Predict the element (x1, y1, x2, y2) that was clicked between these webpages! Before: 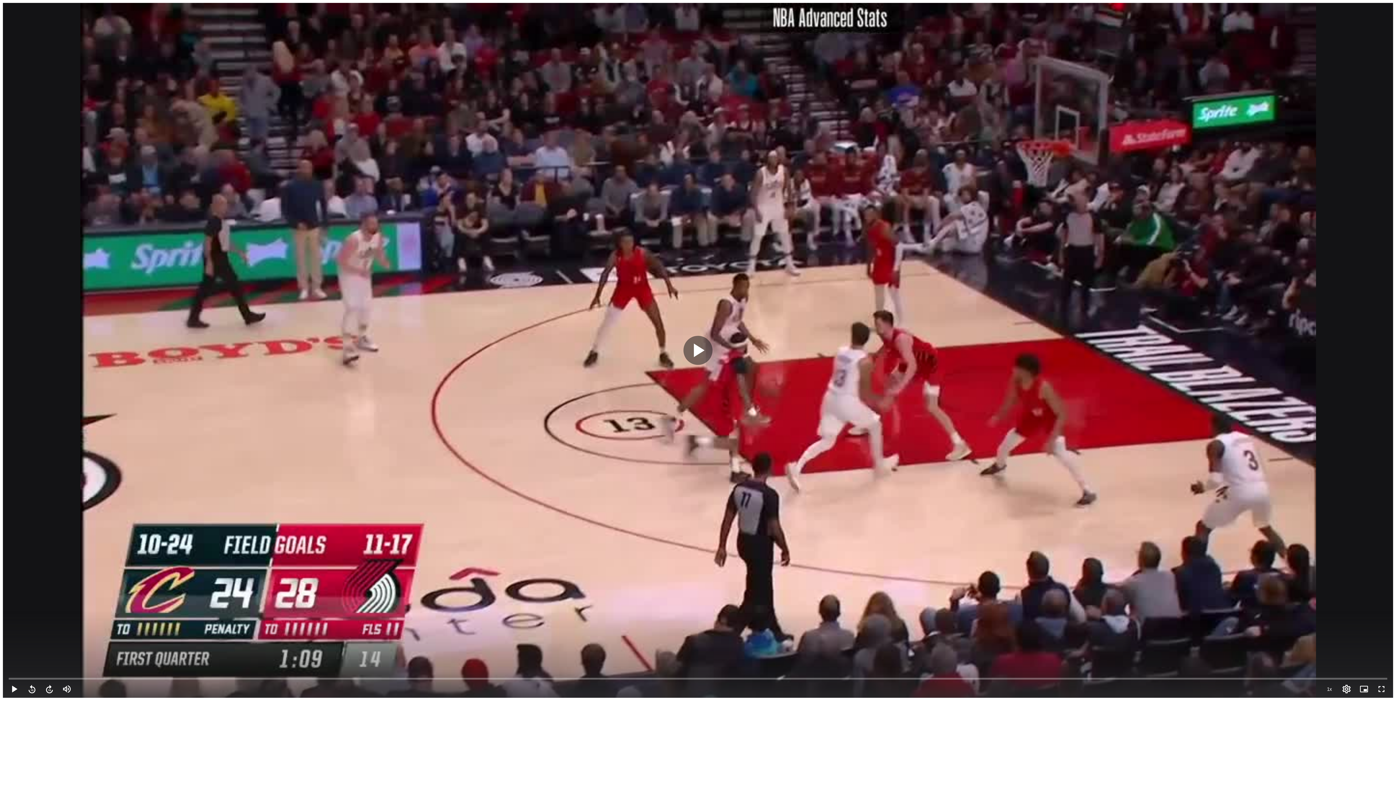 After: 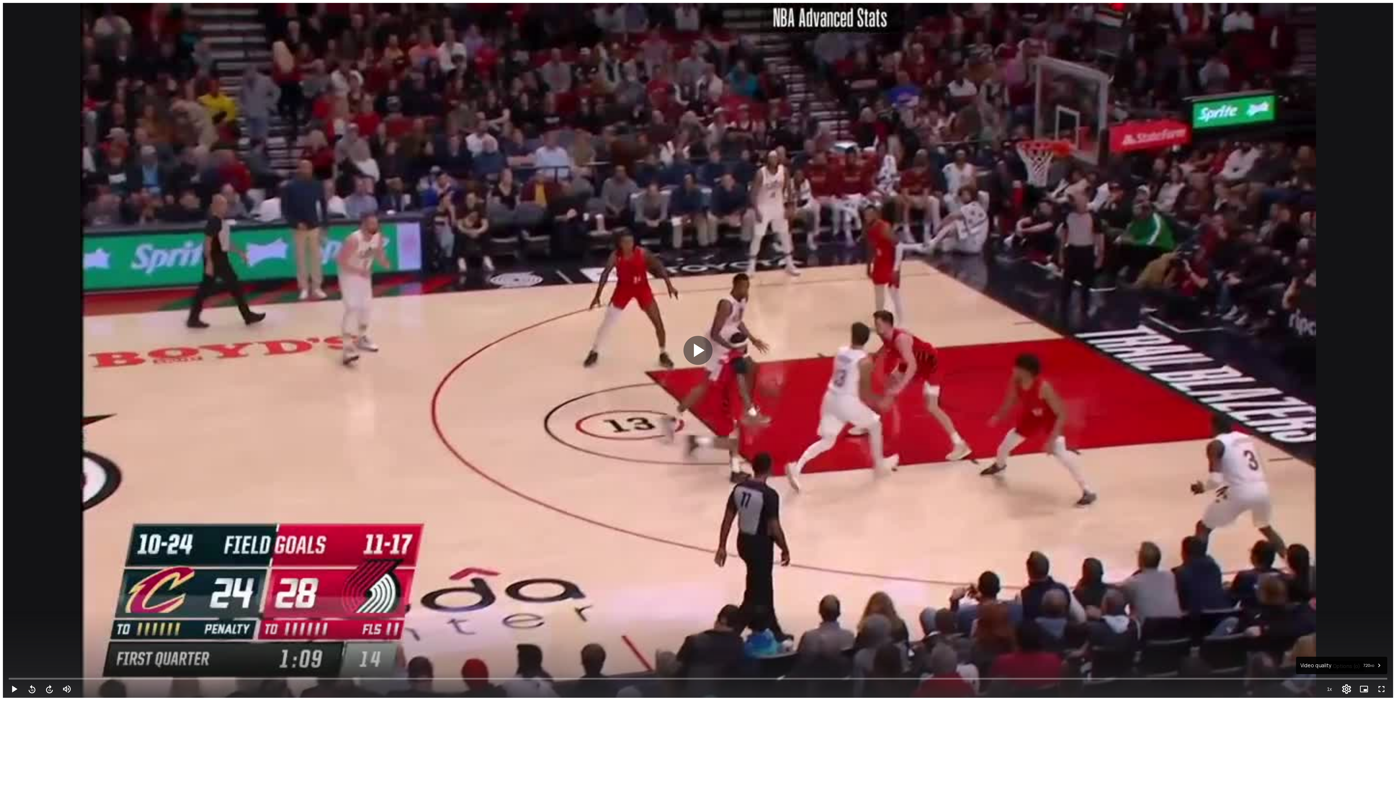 Action: label: Options (o) bbox: (1341, 683, 1352, 695)